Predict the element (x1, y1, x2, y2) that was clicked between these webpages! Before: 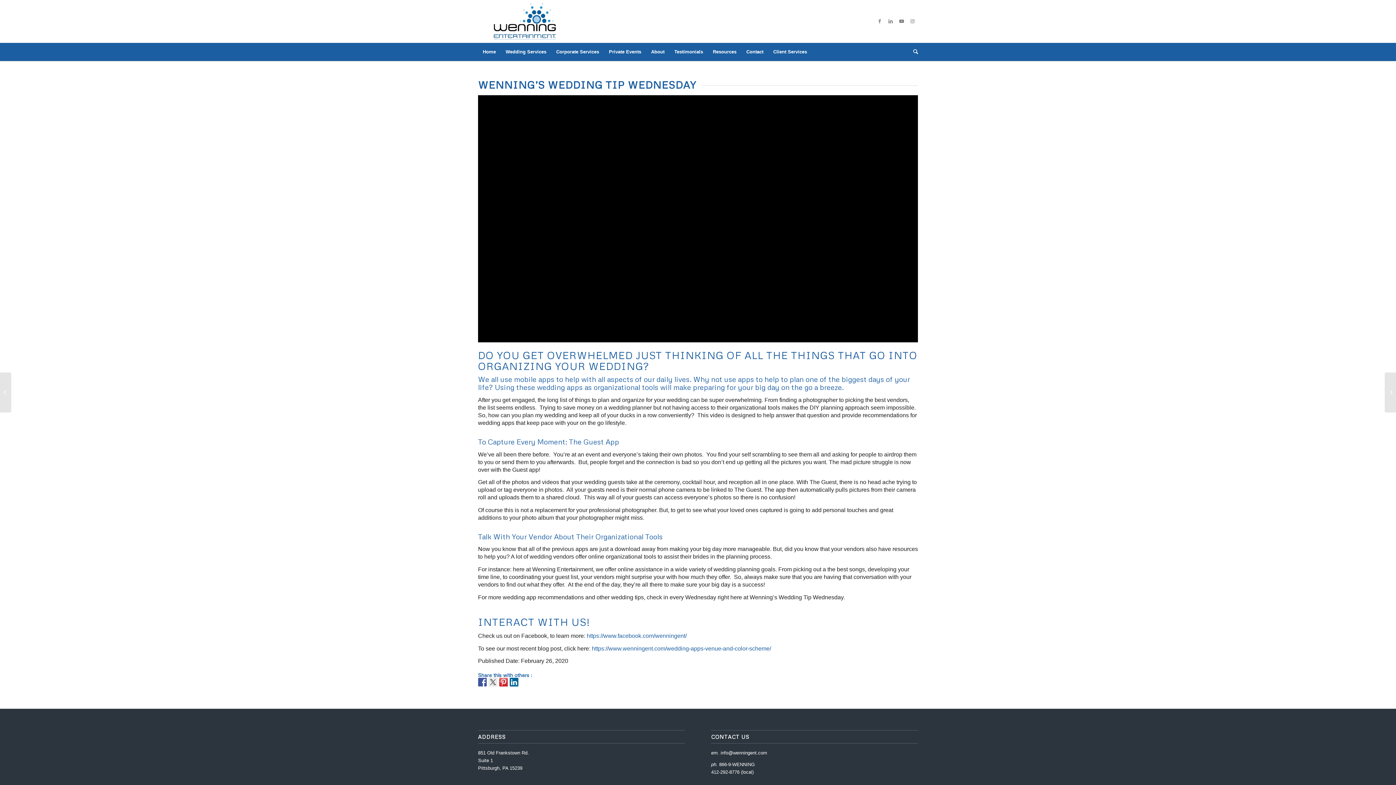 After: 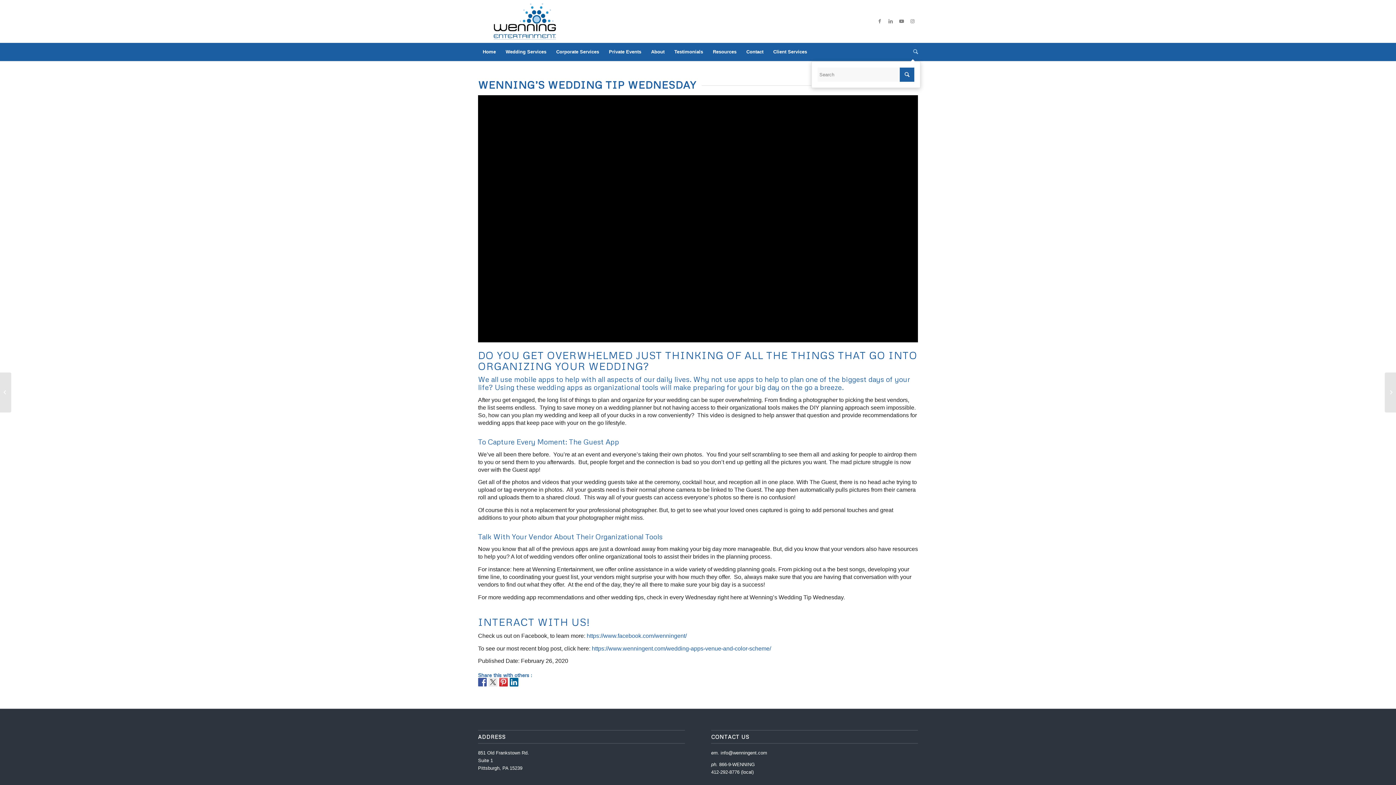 Action: label: Search bbox: (908, 42, 918, 61)